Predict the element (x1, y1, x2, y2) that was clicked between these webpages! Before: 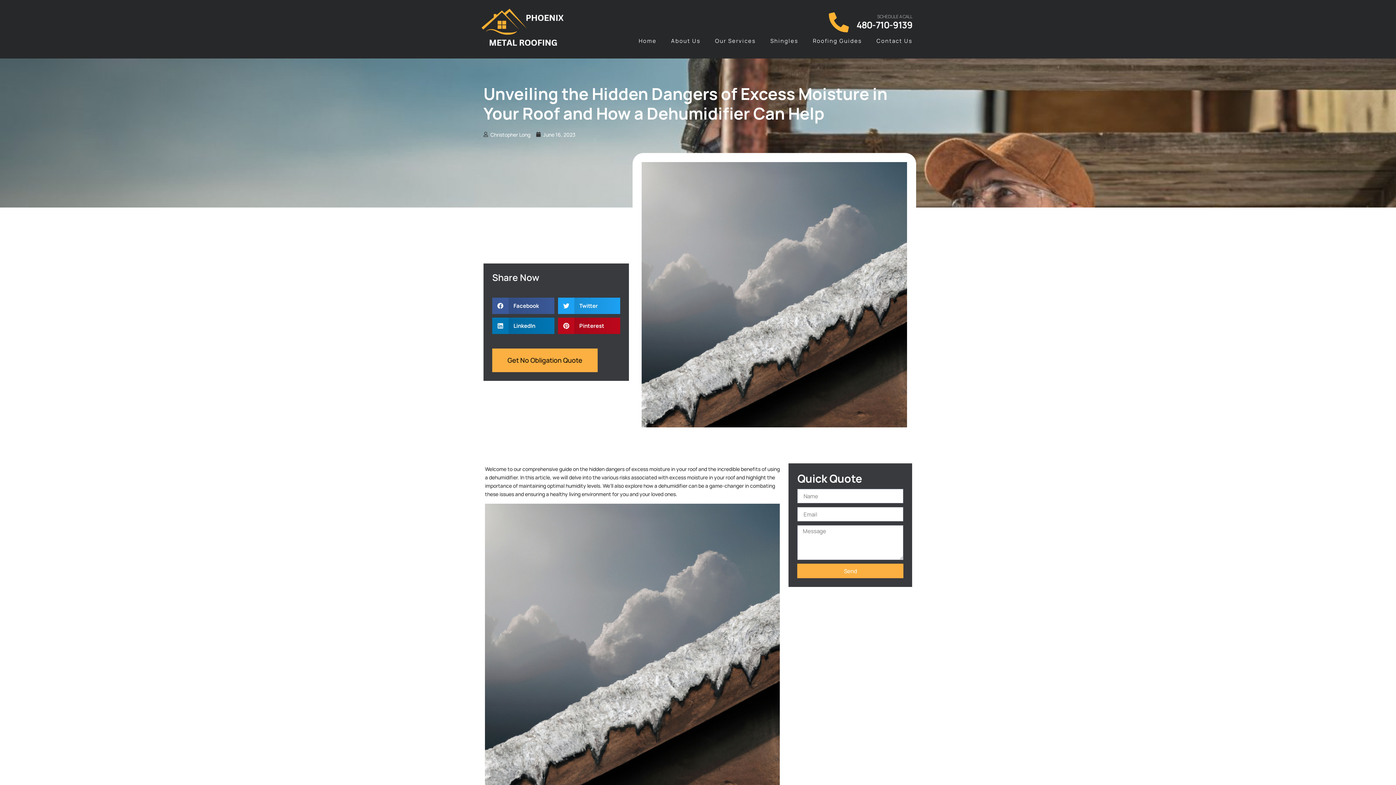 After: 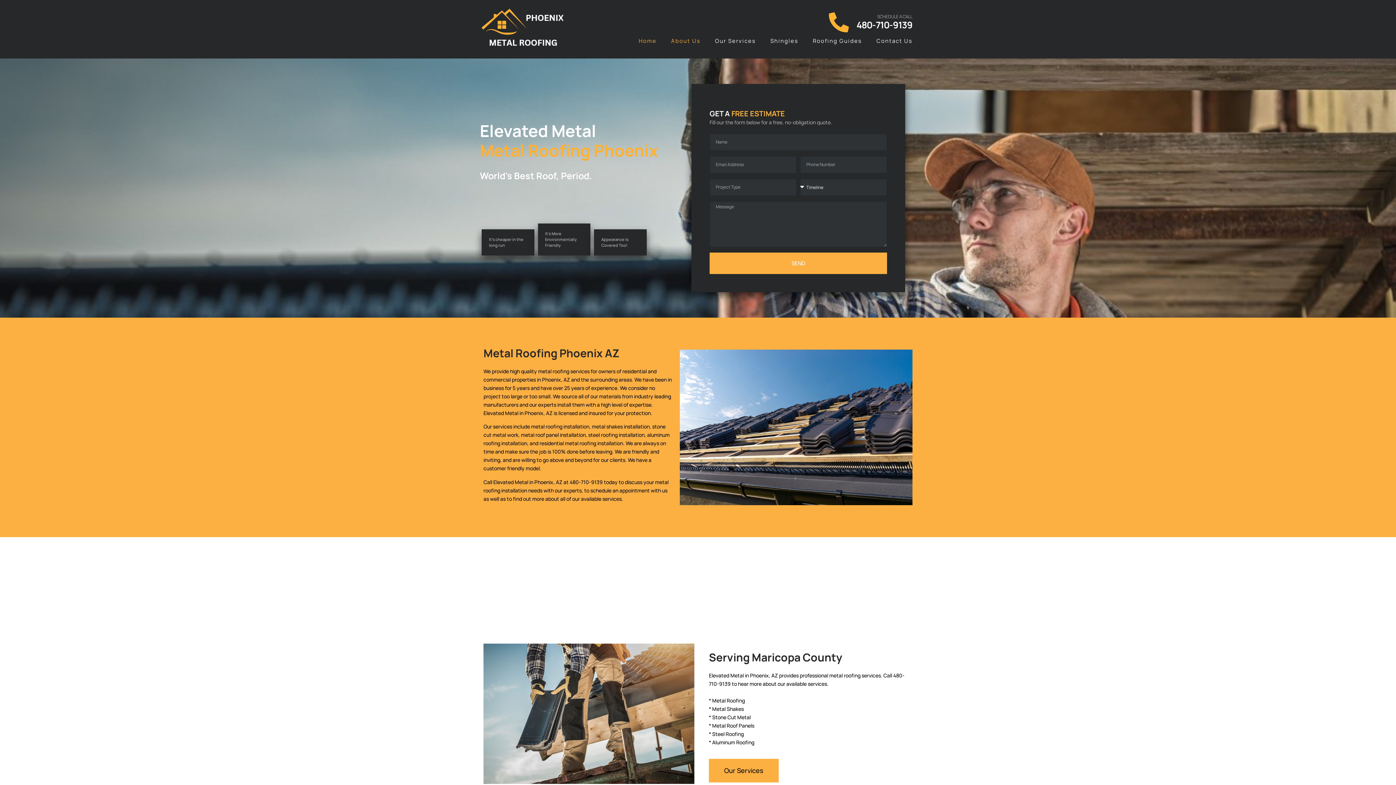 Action: bbox: (480, 8, 567, 49)